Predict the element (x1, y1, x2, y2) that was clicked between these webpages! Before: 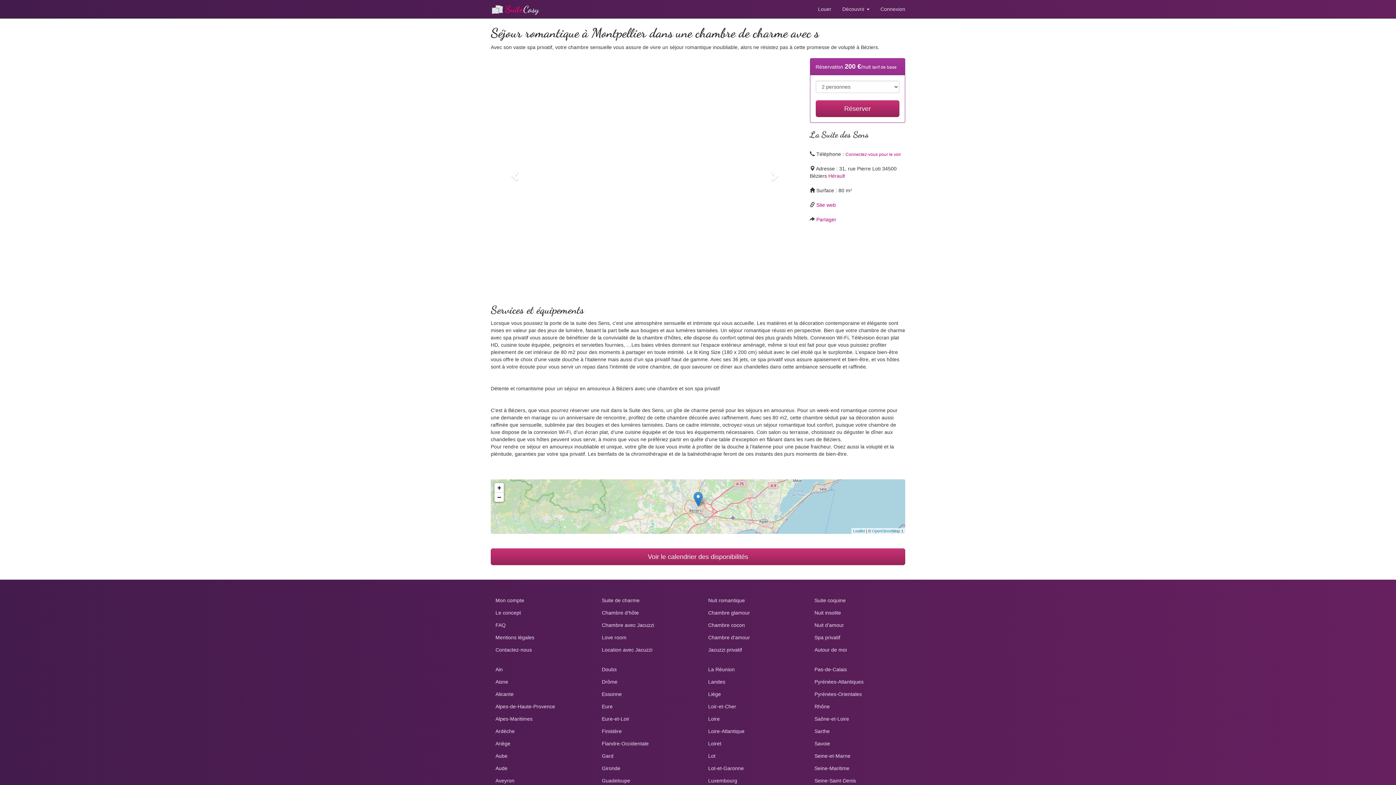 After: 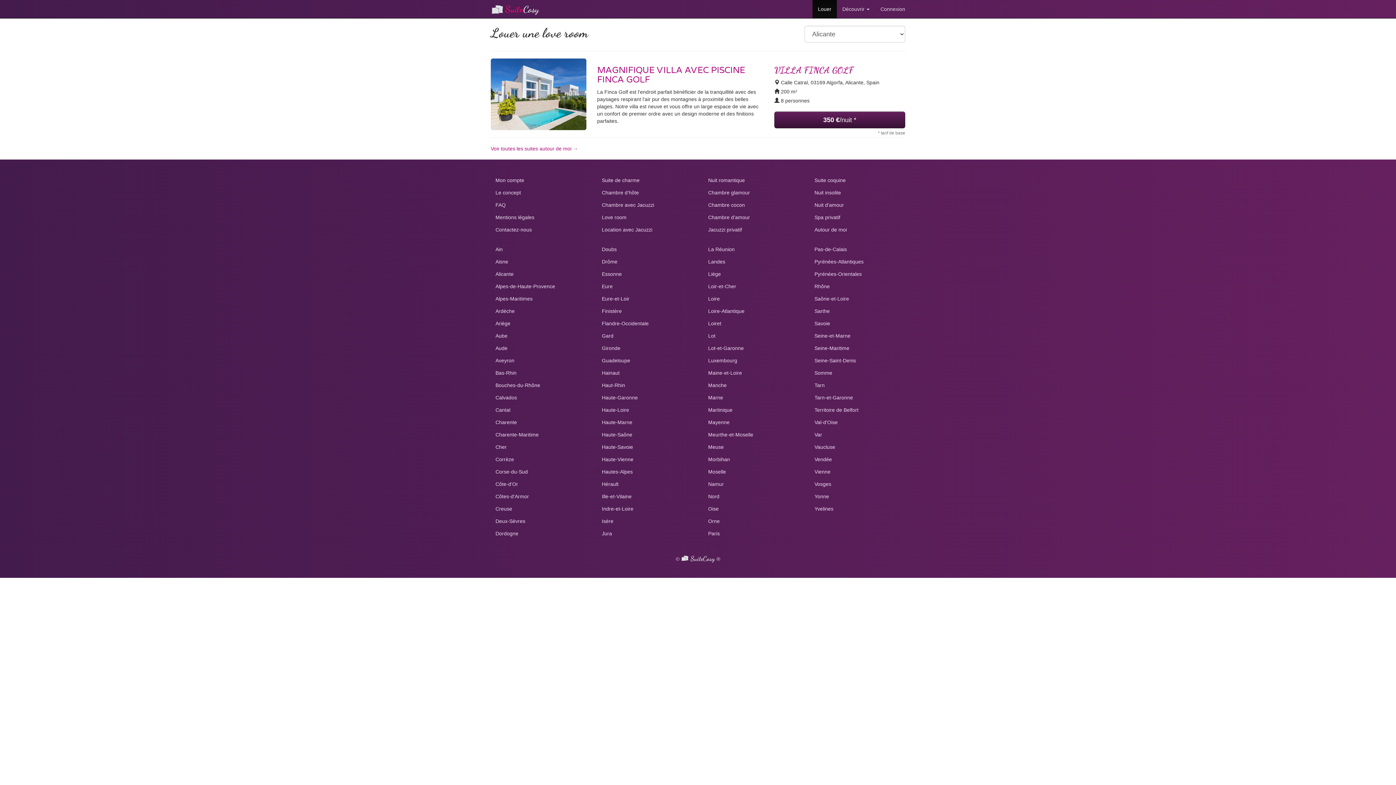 Action: bbox: (490, 688, 518, 700) label: Alicante